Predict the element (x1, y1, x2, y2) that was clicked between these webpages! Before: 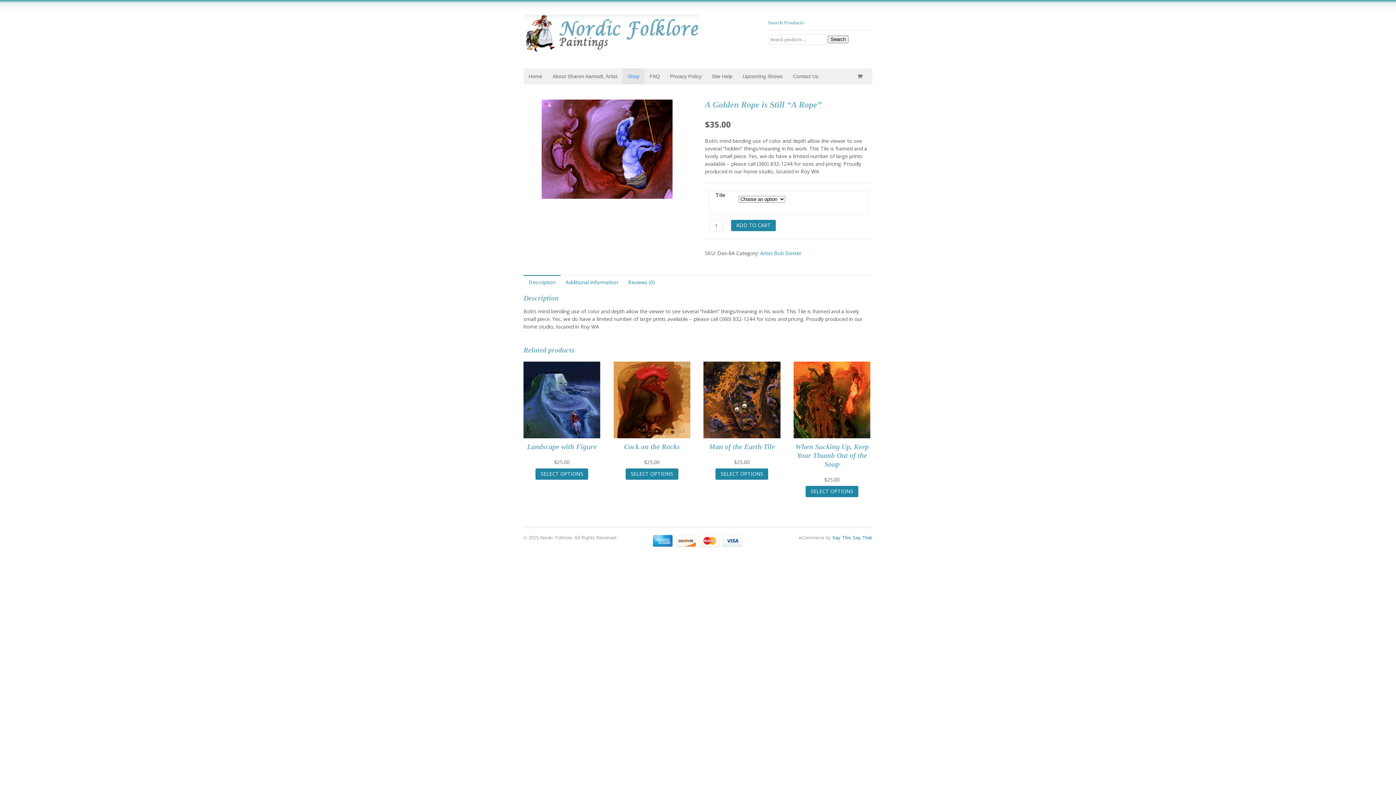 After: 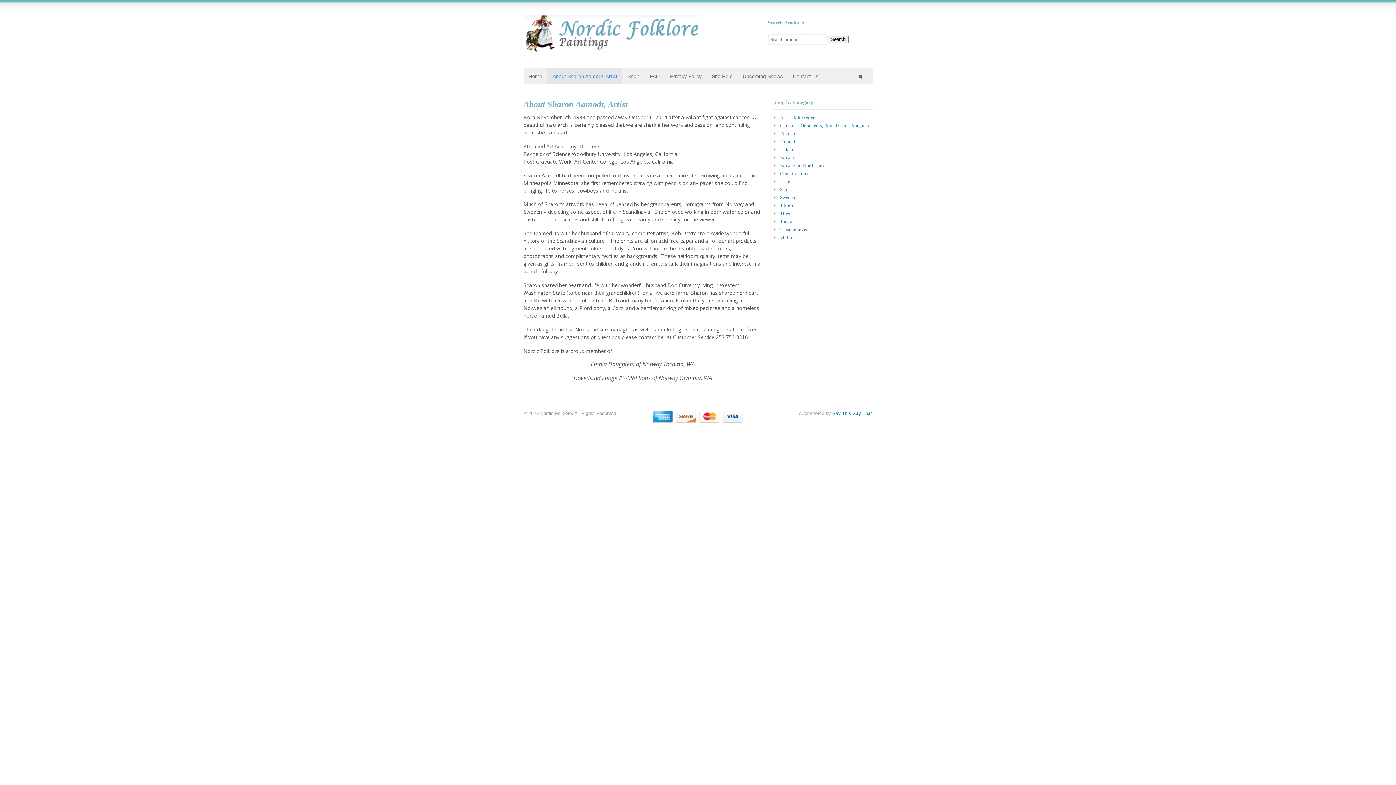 Action: bbox: (547, 68, 622, 84) label: About Sharon Aamodt, Artist